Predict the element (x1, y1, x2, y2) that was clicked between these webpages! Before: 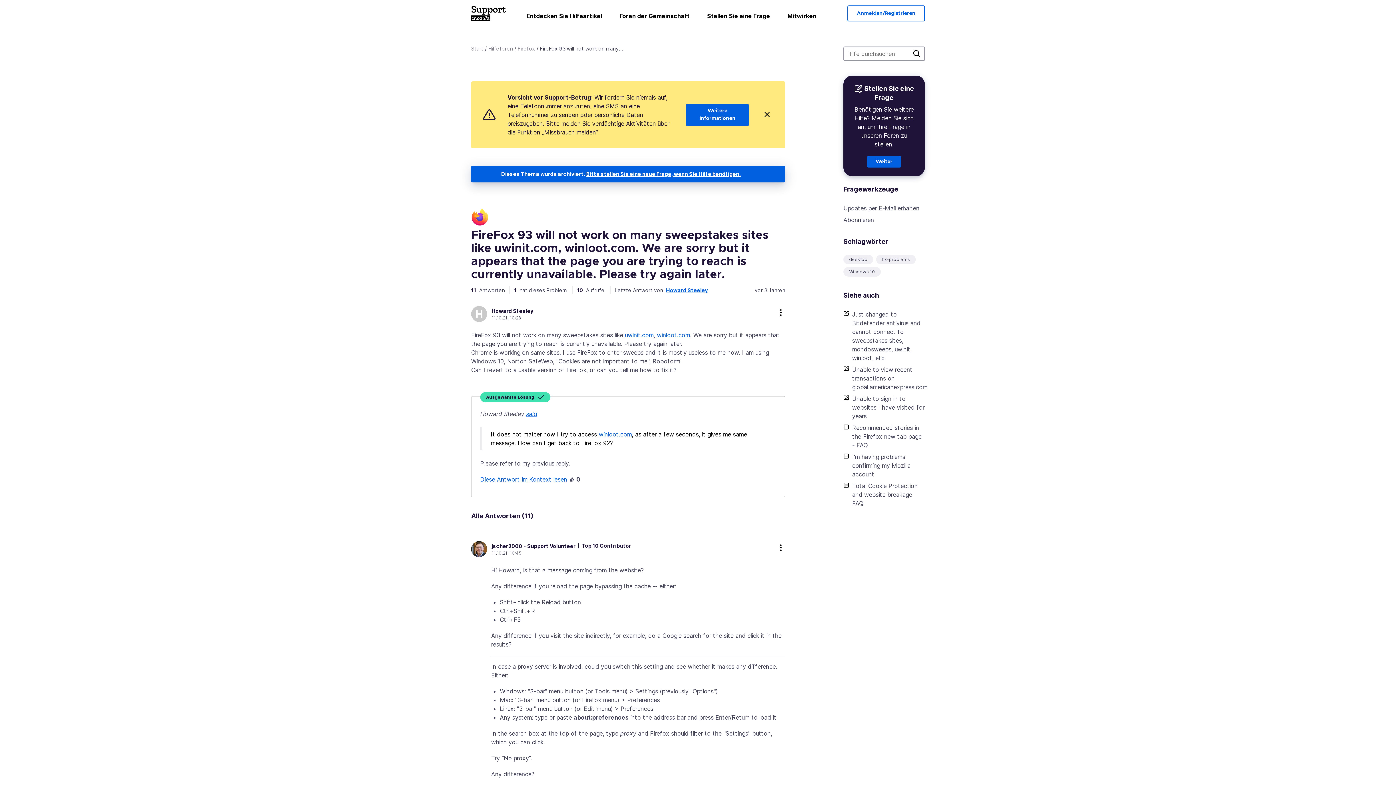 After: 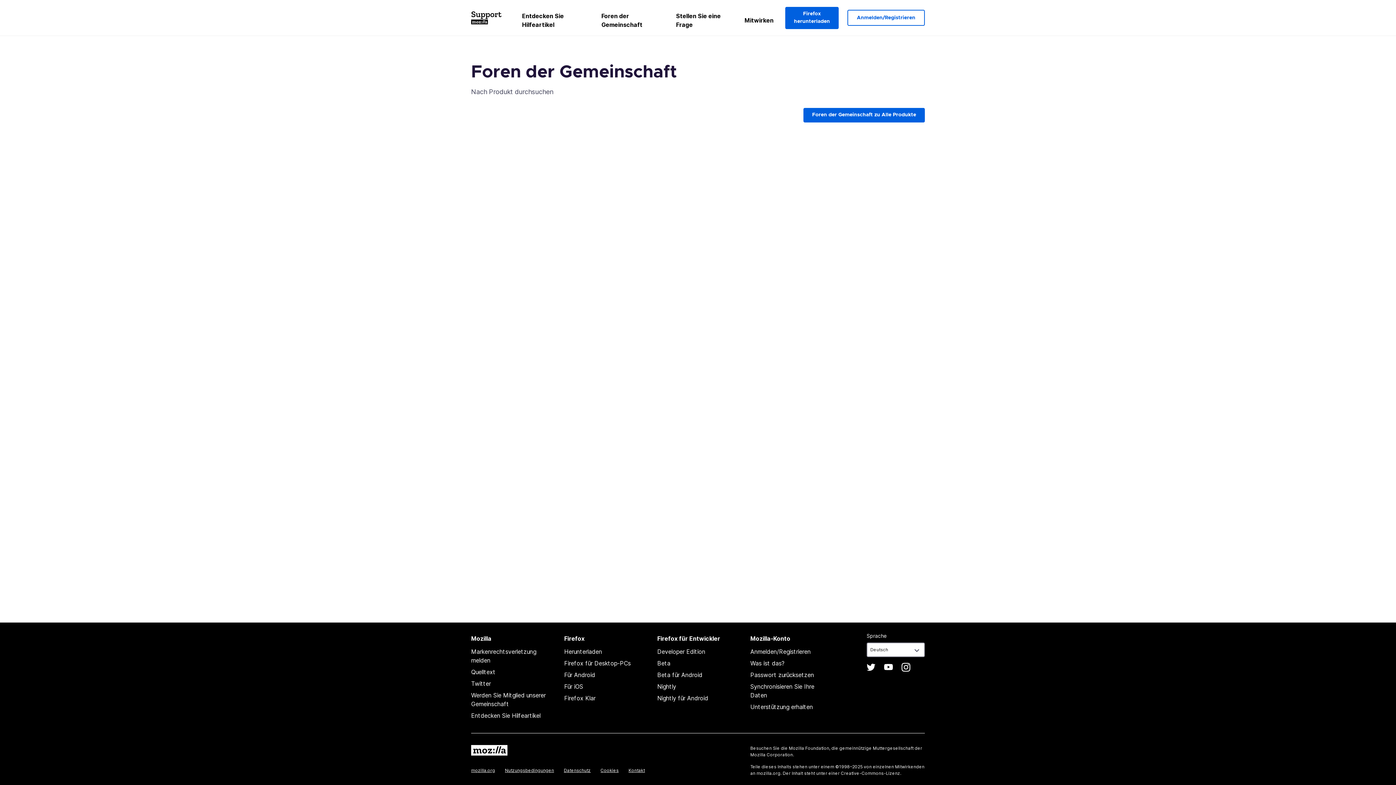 Action: label: Hilfeforen bbox: (488, 44, 513, 52)